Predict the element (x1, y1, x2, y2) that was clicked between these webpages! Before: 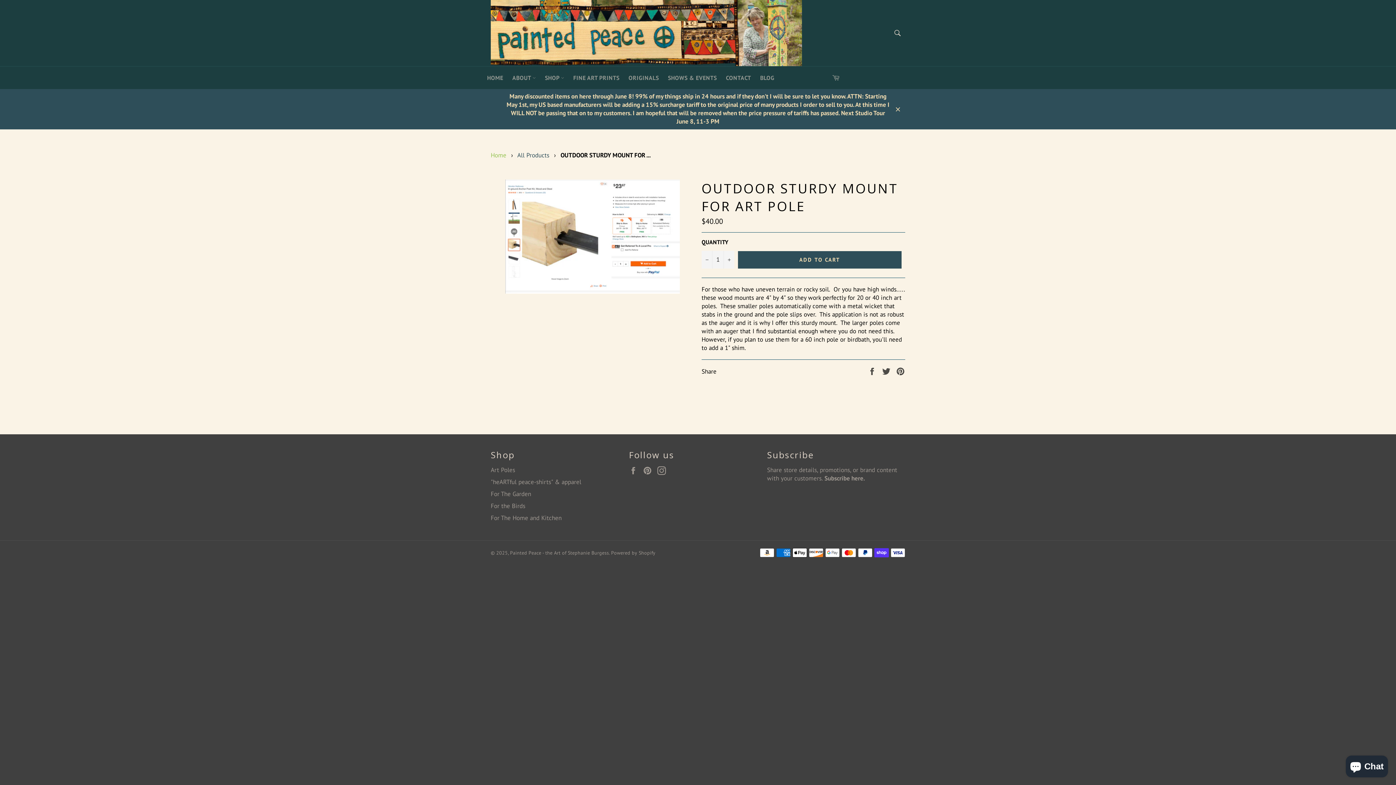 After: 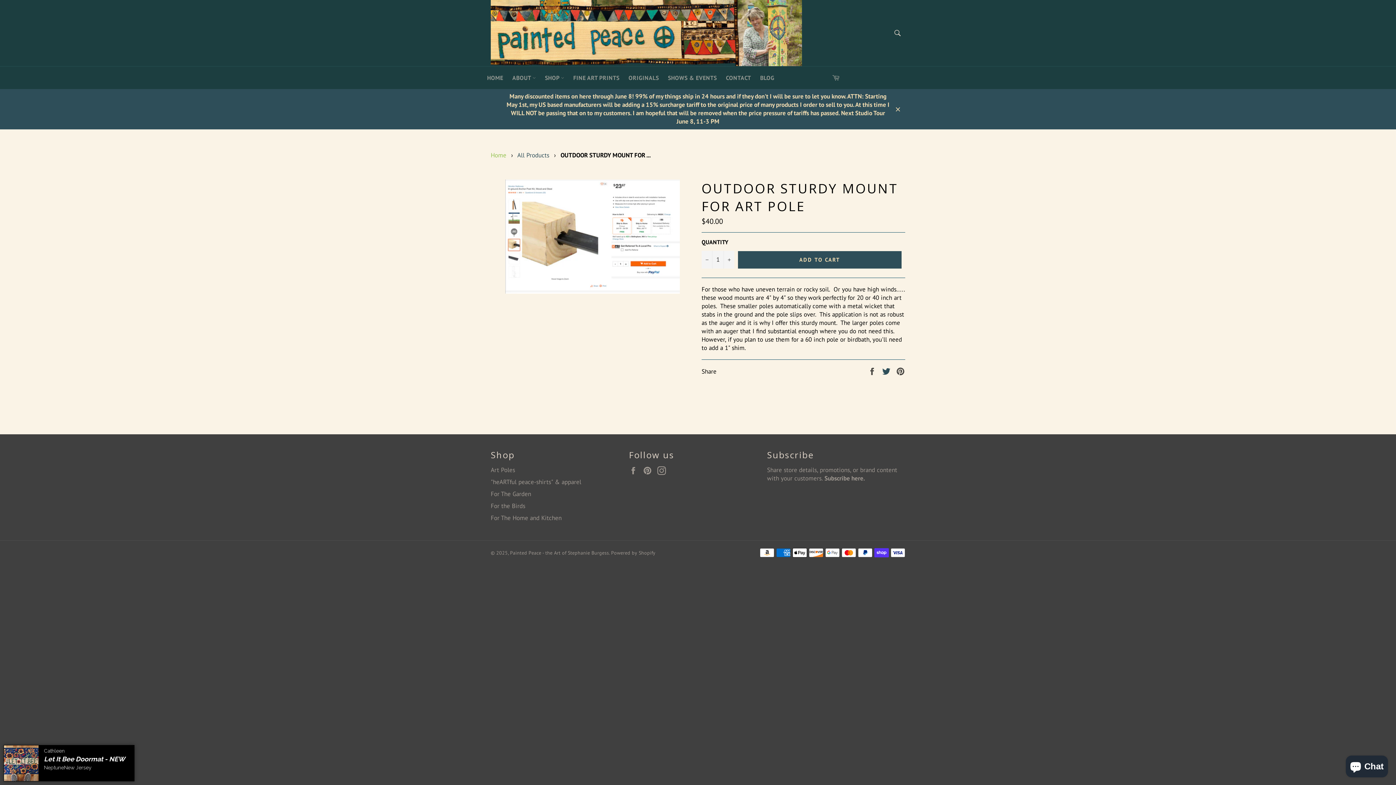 Action: bbox: (882, 367, 892, 375) label:  
Tweet on Twitter